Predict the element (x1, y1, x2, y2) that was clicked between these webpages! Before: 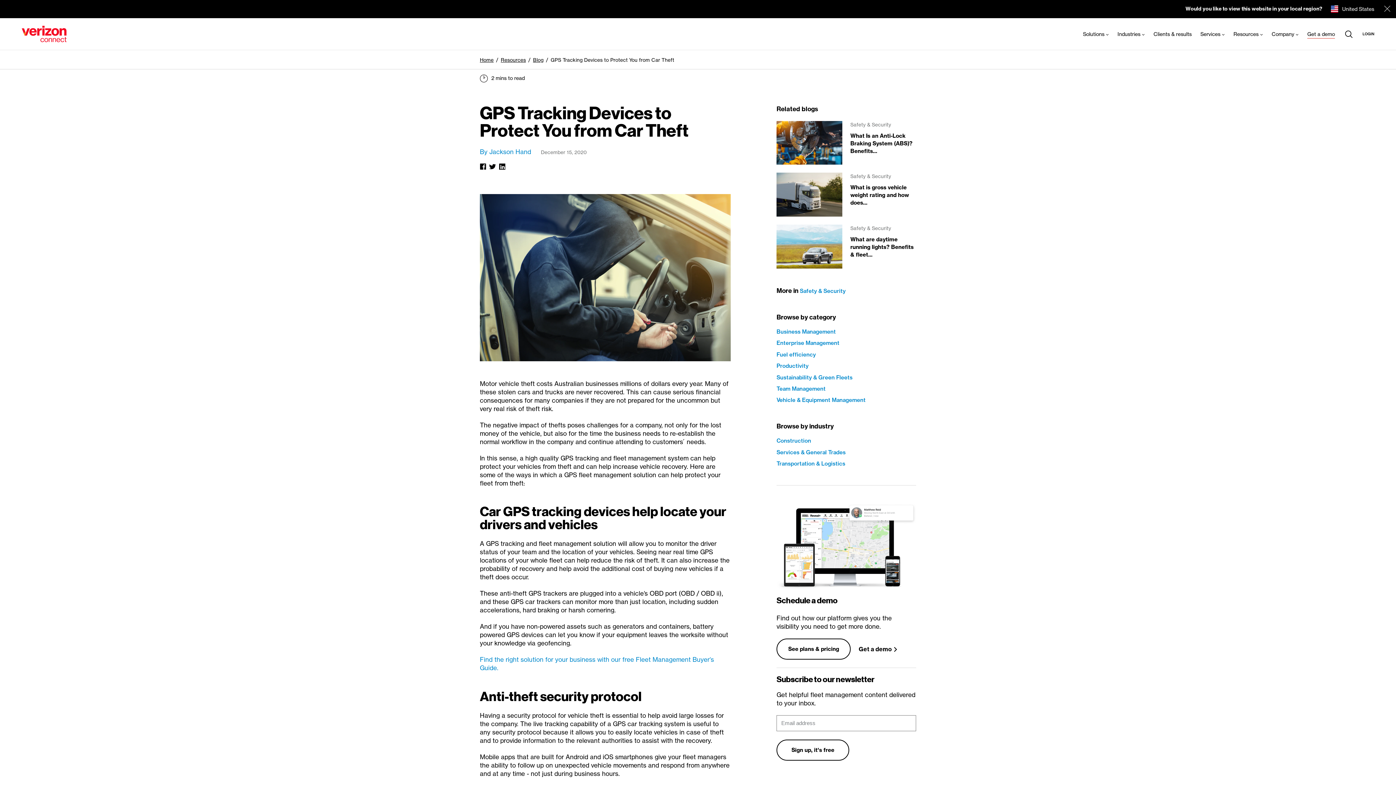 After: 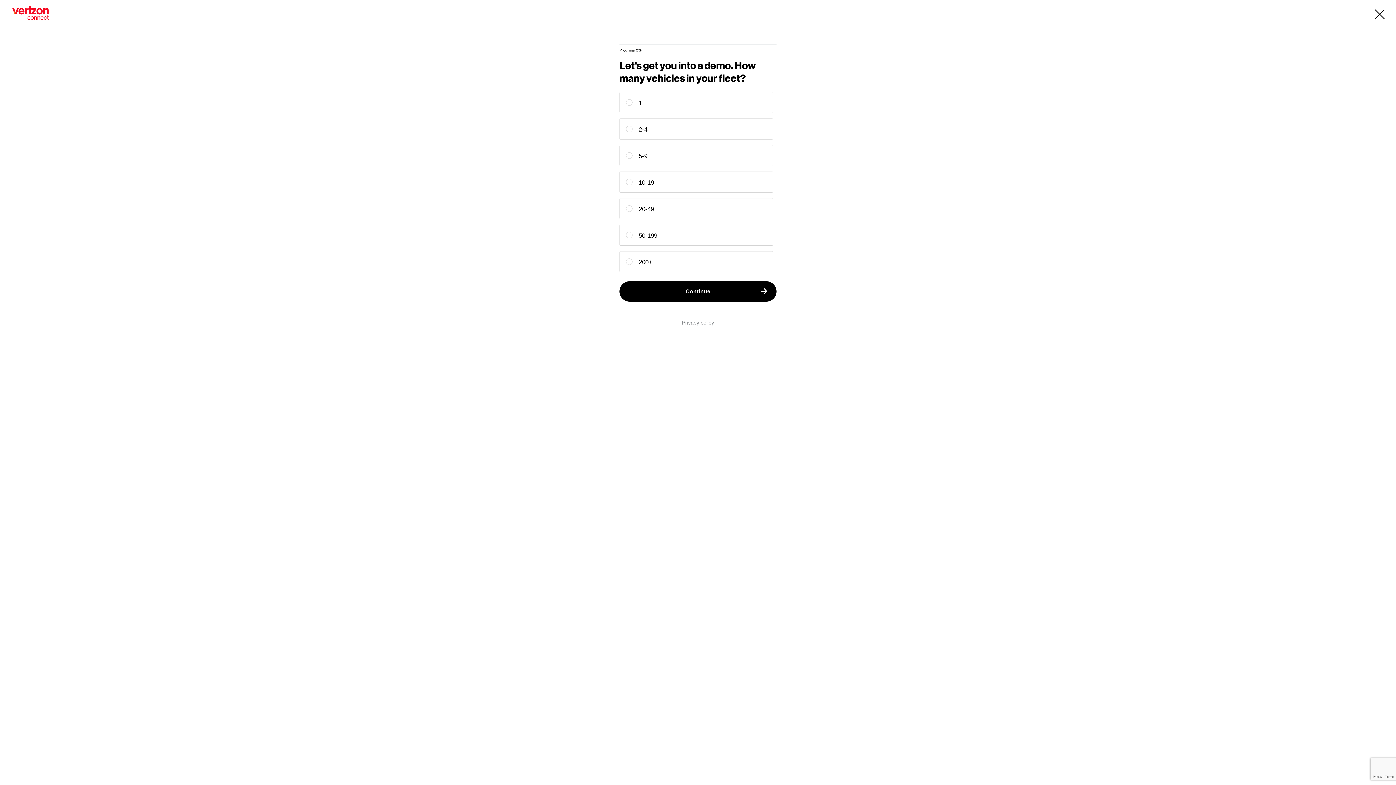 Action: bbox: (858, 646, 892, 653) label: Get a demo